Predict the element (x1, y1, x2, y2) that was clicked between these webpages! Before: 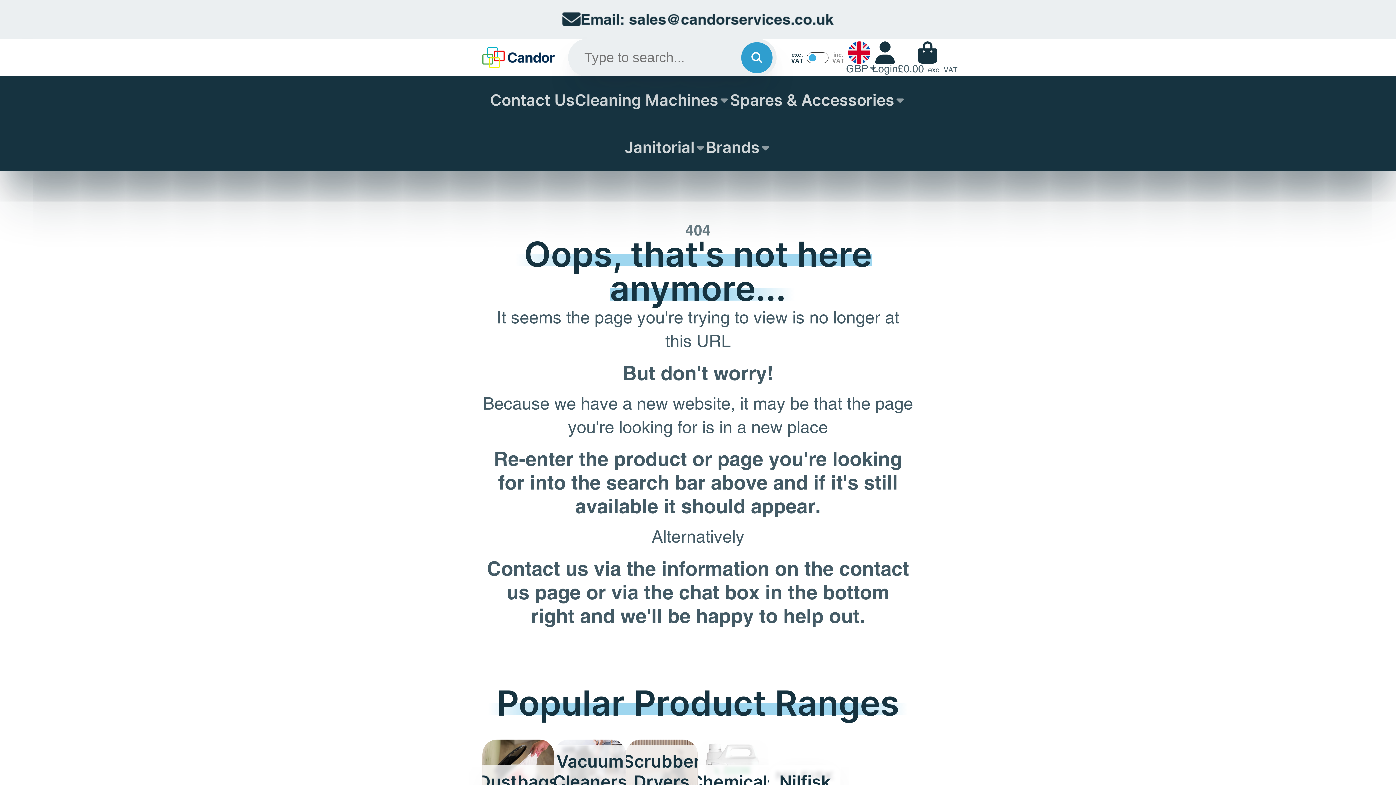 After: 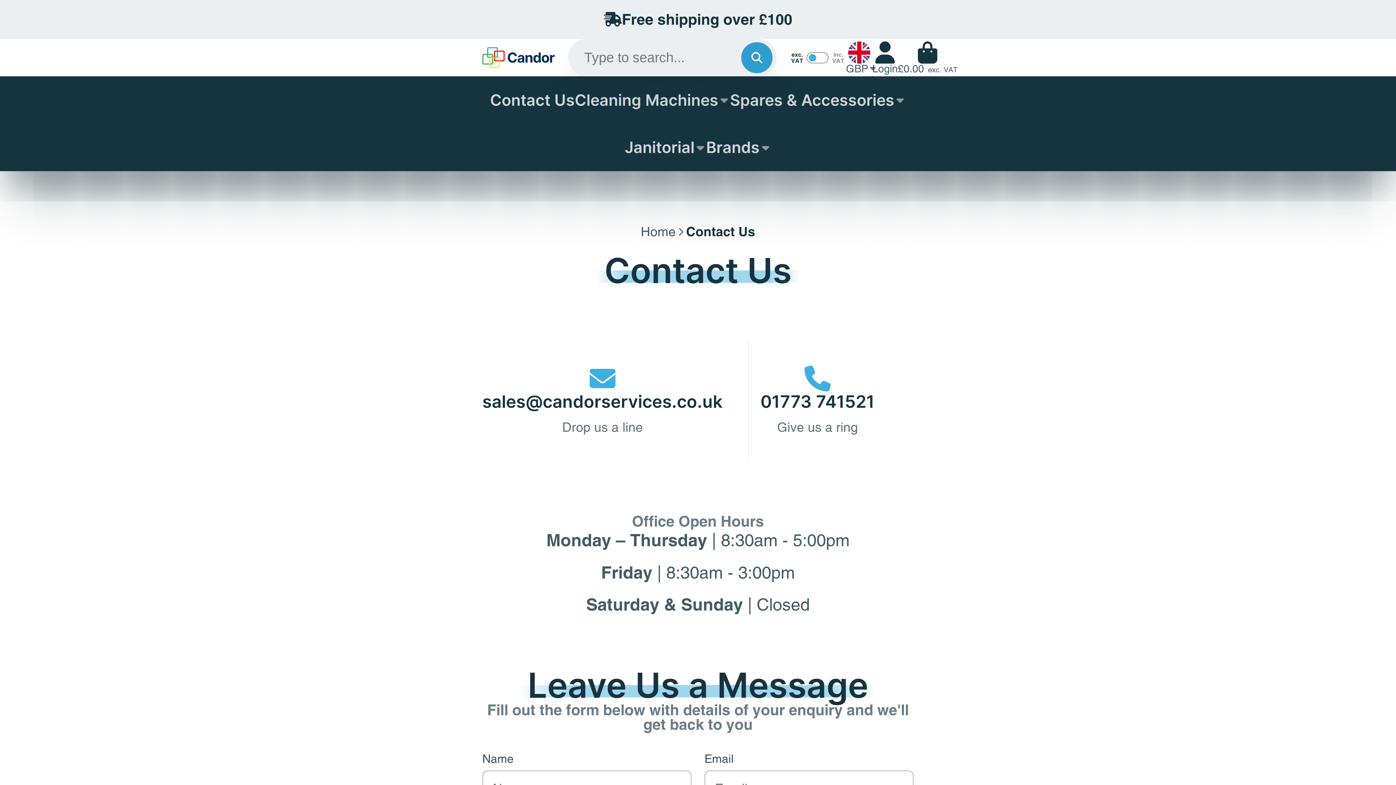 Action: label: Contact Us bbox: (490, 76, 574, 123)